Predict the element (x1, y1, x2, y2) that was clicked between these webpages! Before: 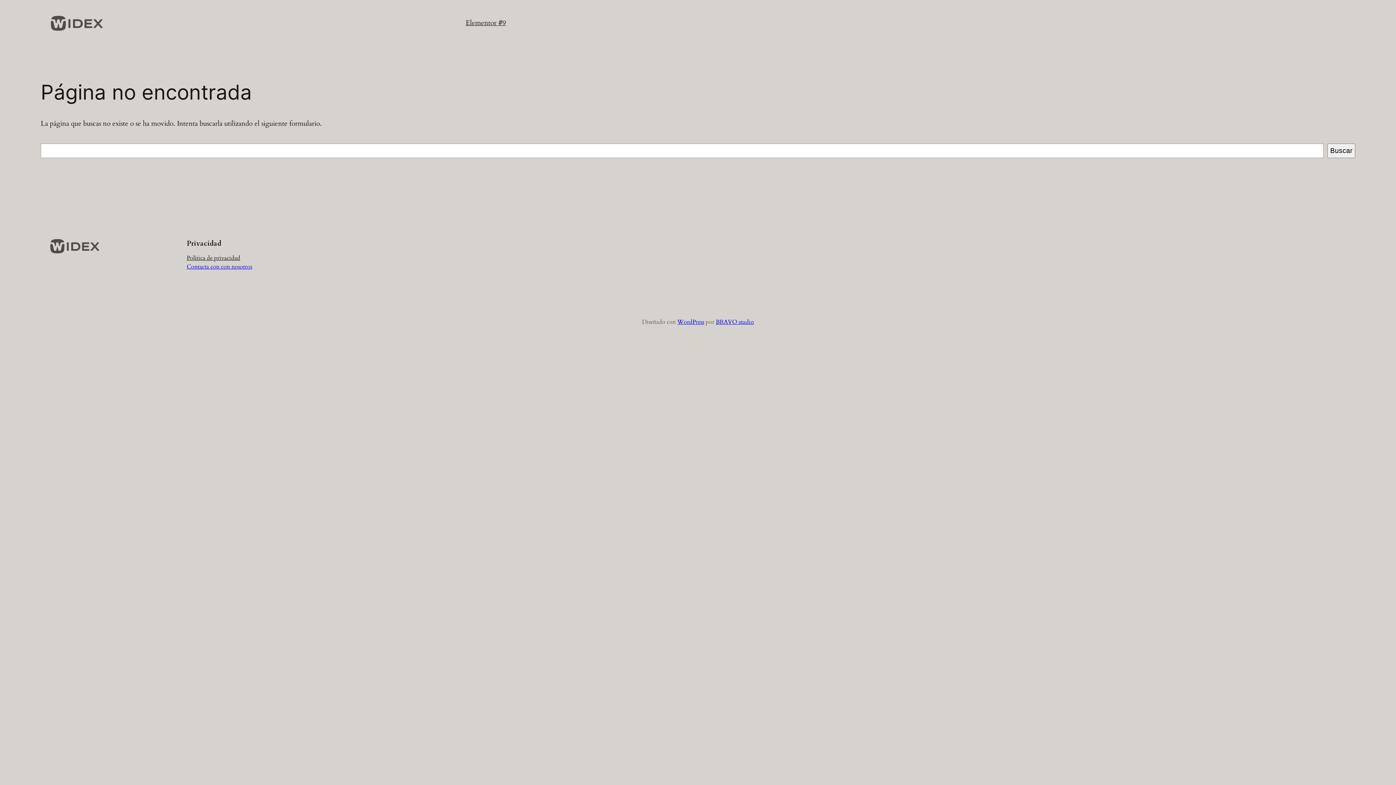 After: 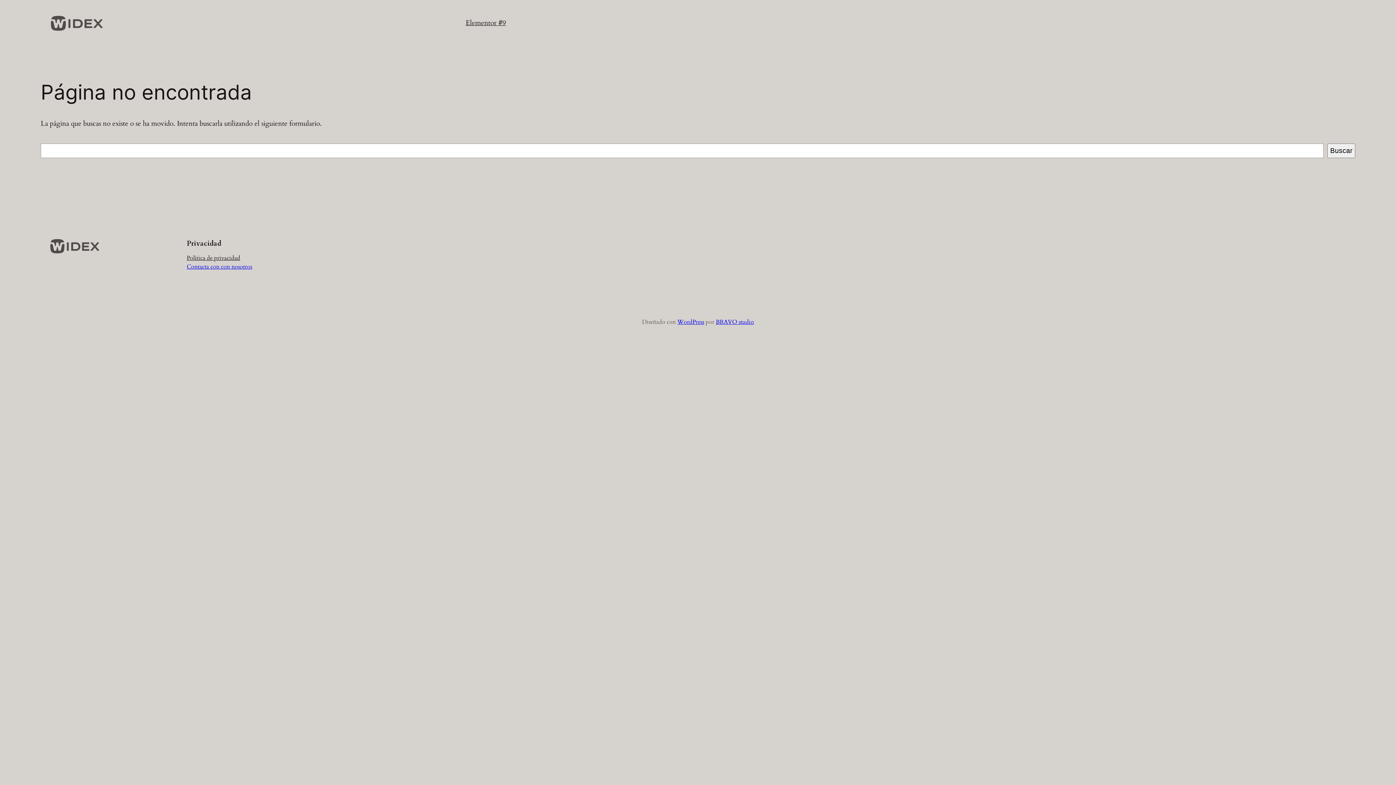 Action: label: Contacta con con nosotros bbox: (186, 262, 252, 271)